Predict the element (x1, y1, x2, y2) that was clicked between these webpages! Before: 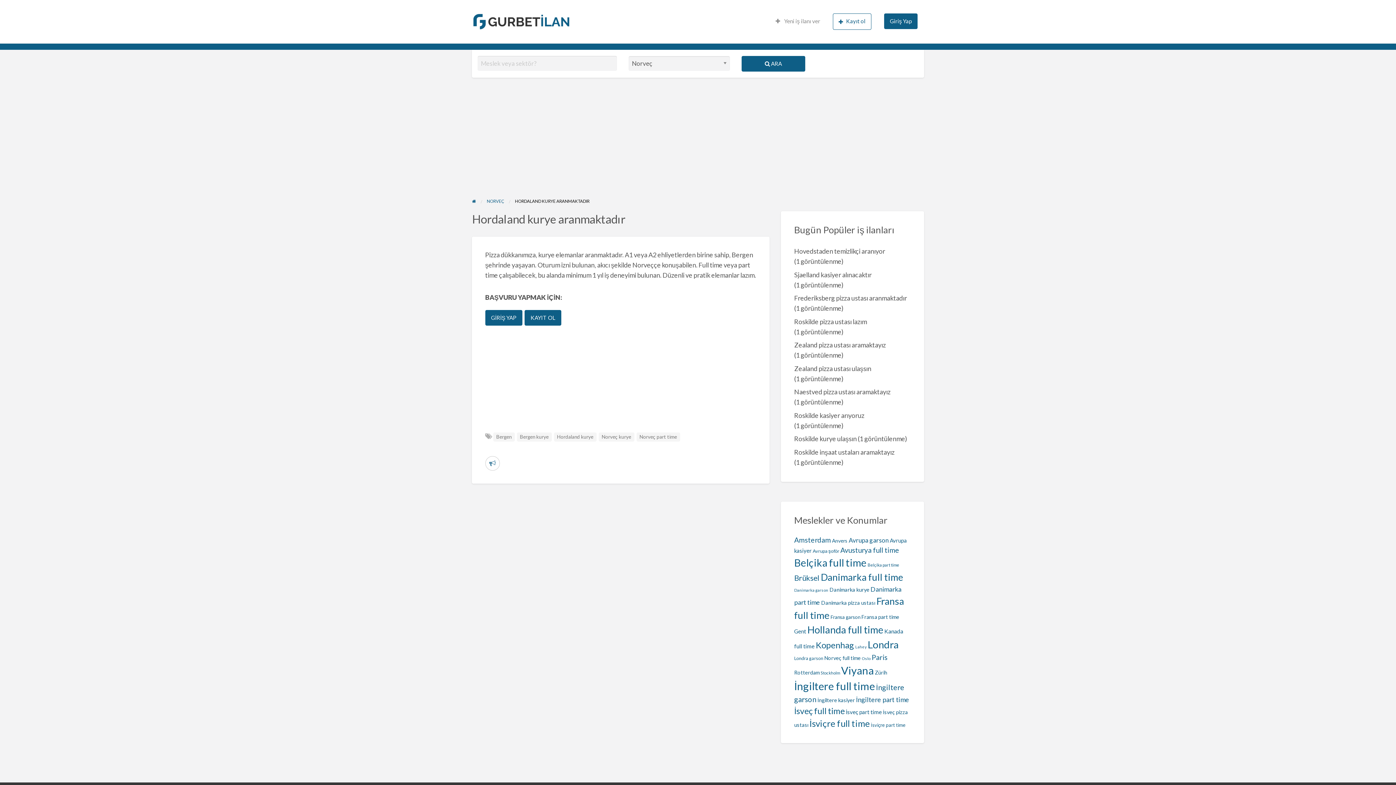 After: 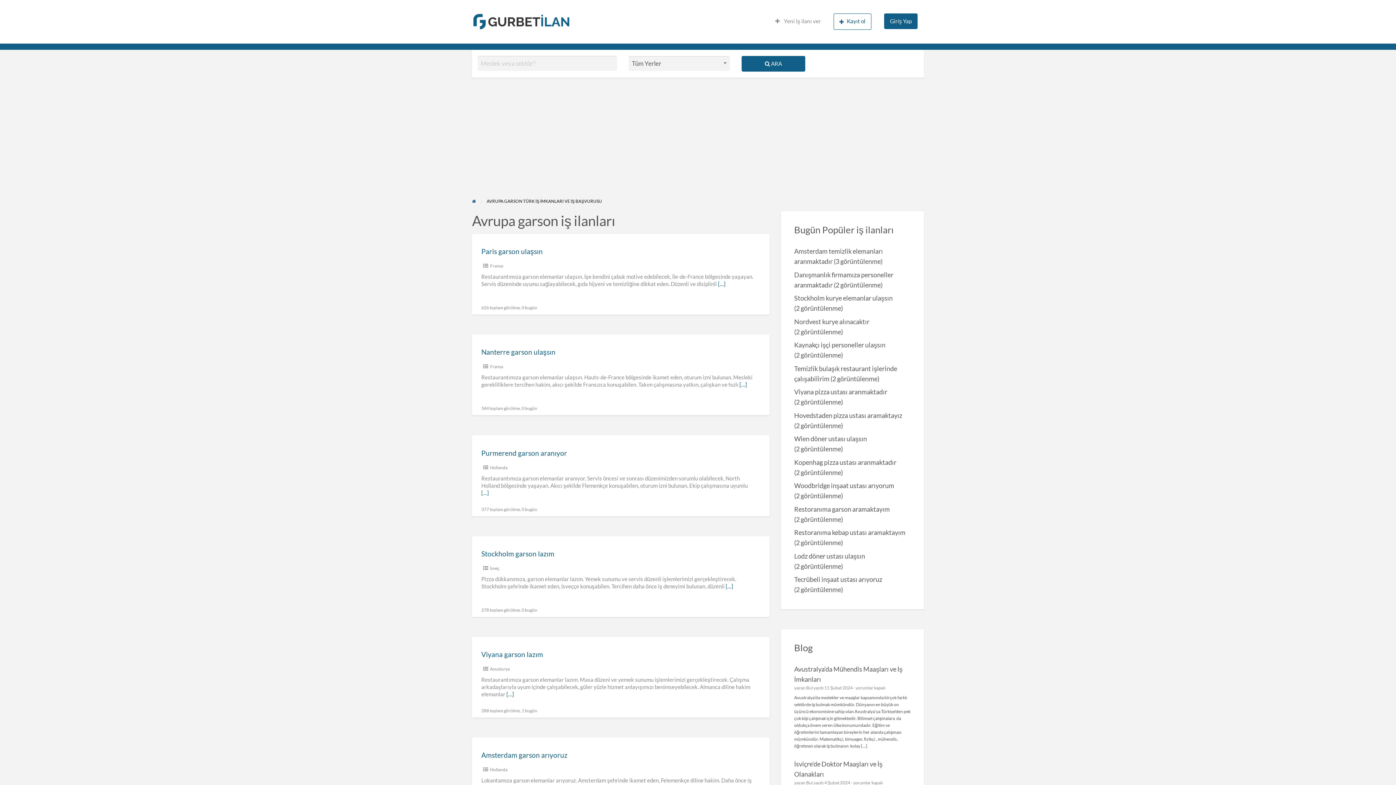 Action: label: Avrupa garson (151 öge) bbox: (848, 536, 888, 544)